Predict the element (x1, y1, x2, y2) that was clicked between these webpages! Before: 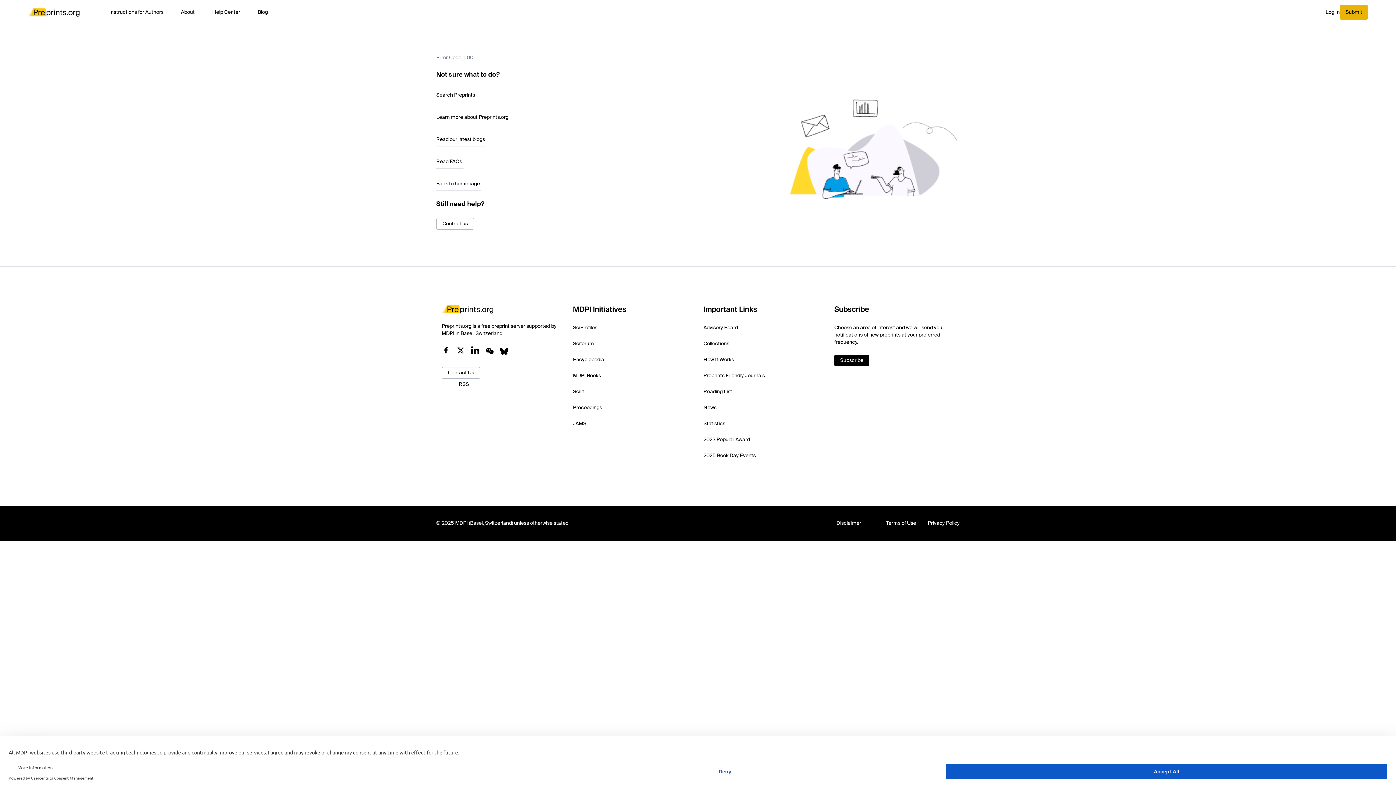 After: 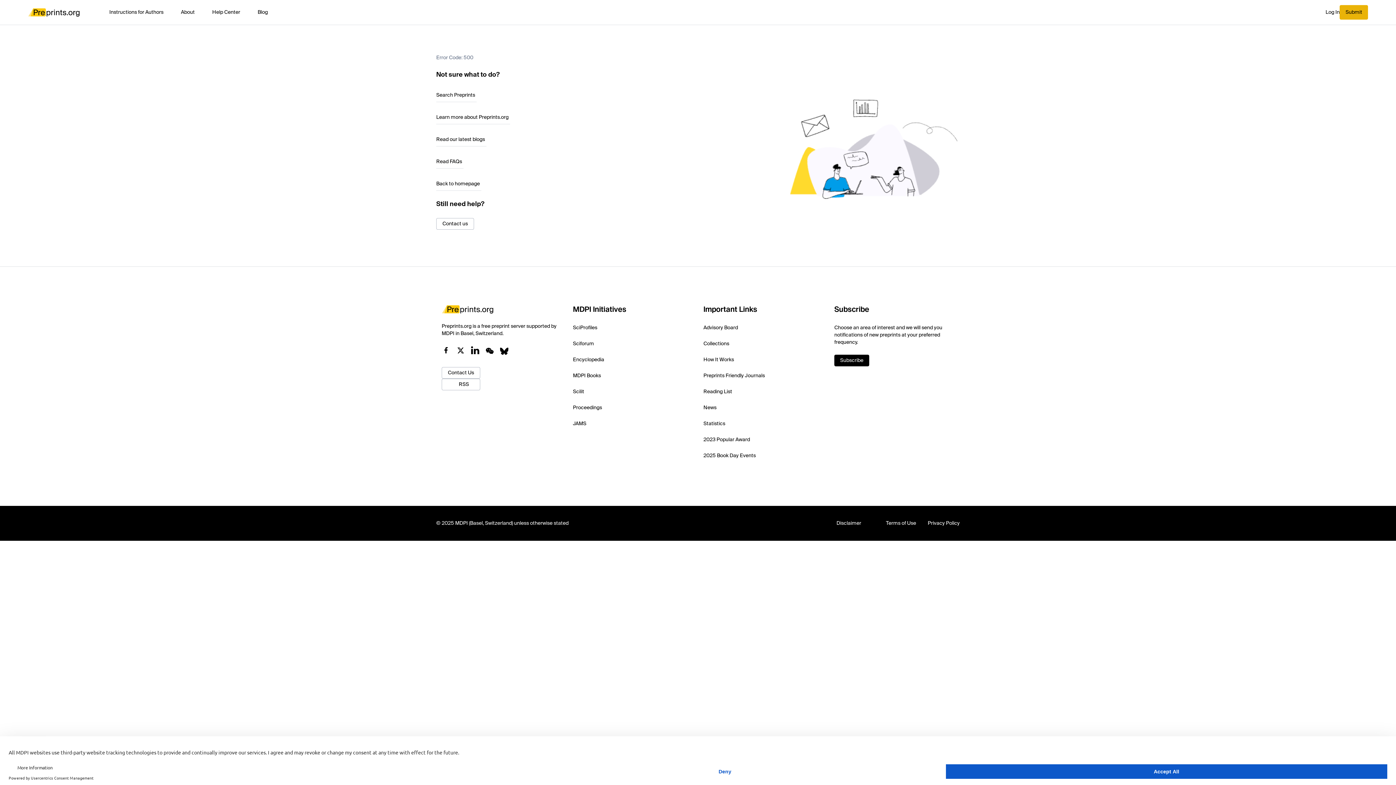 Action: bbox: (500, 346, 508, 358)